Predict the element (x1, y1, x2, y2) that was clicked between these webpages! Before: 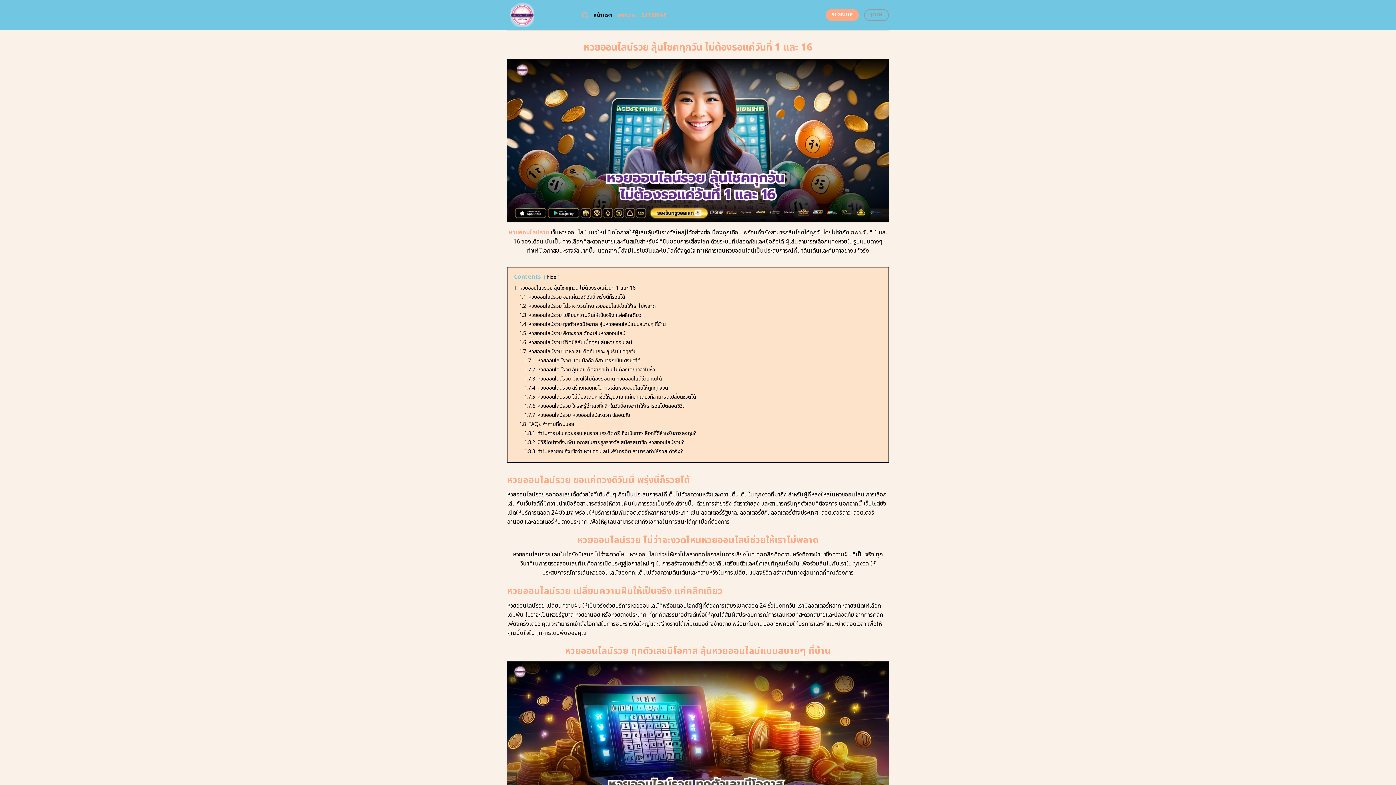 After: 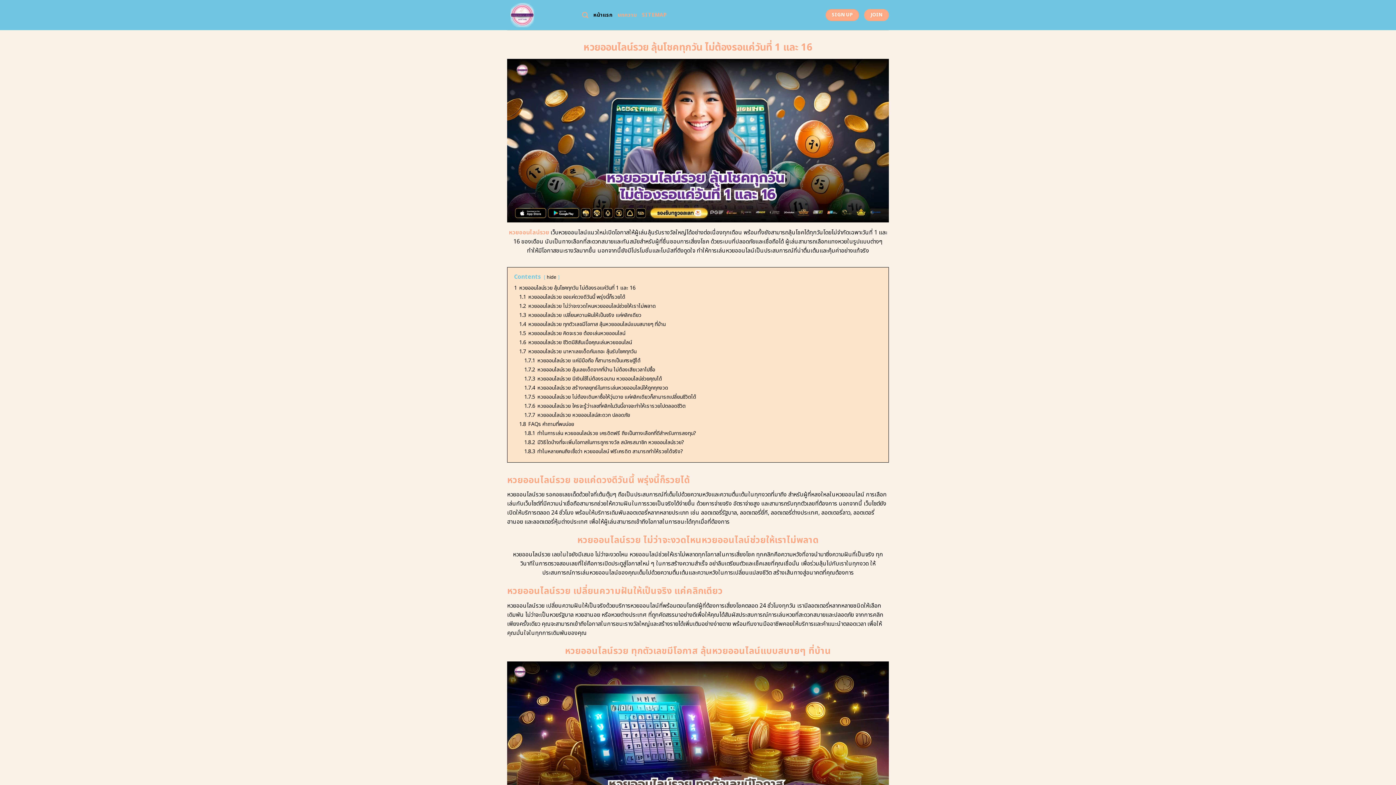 Action: label: JOIN bbox: (864, 9, 889, 21)